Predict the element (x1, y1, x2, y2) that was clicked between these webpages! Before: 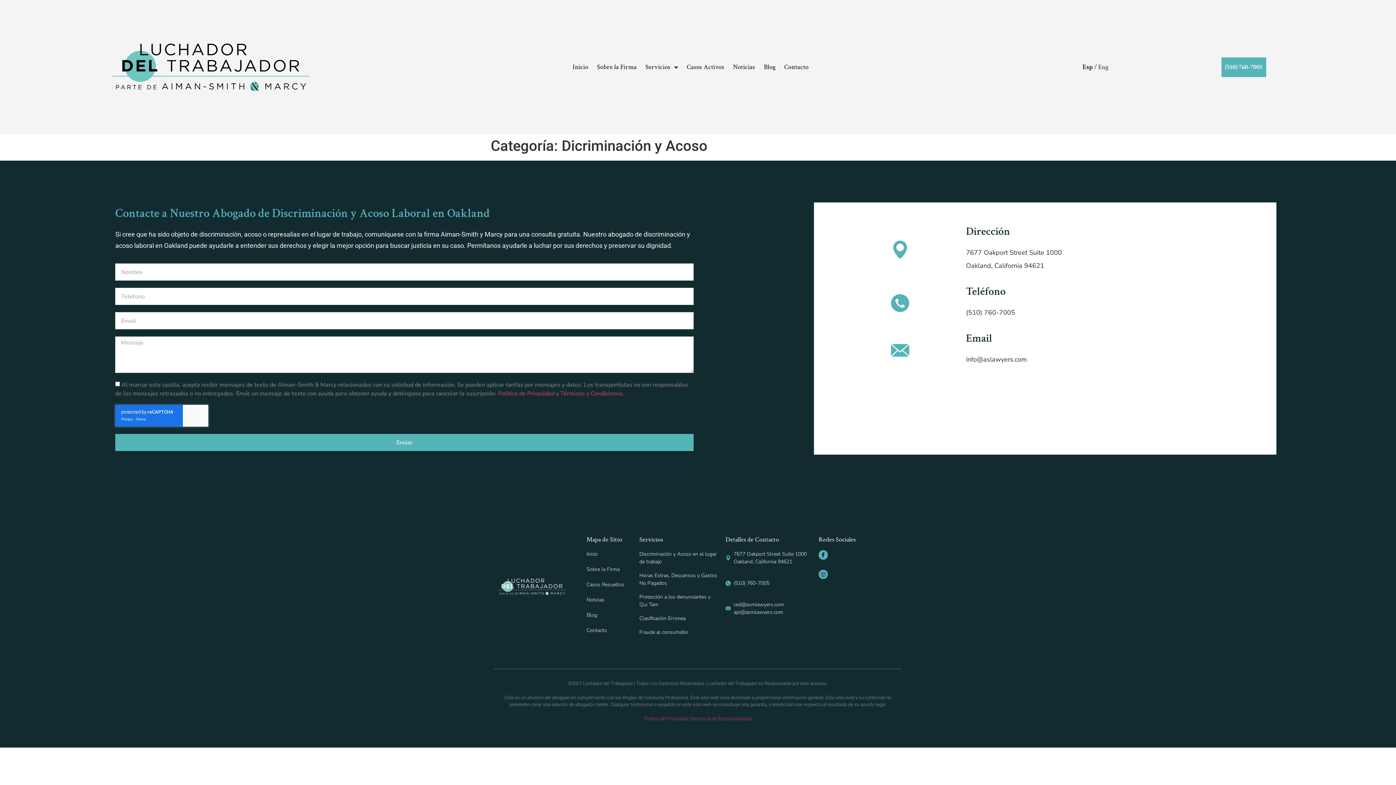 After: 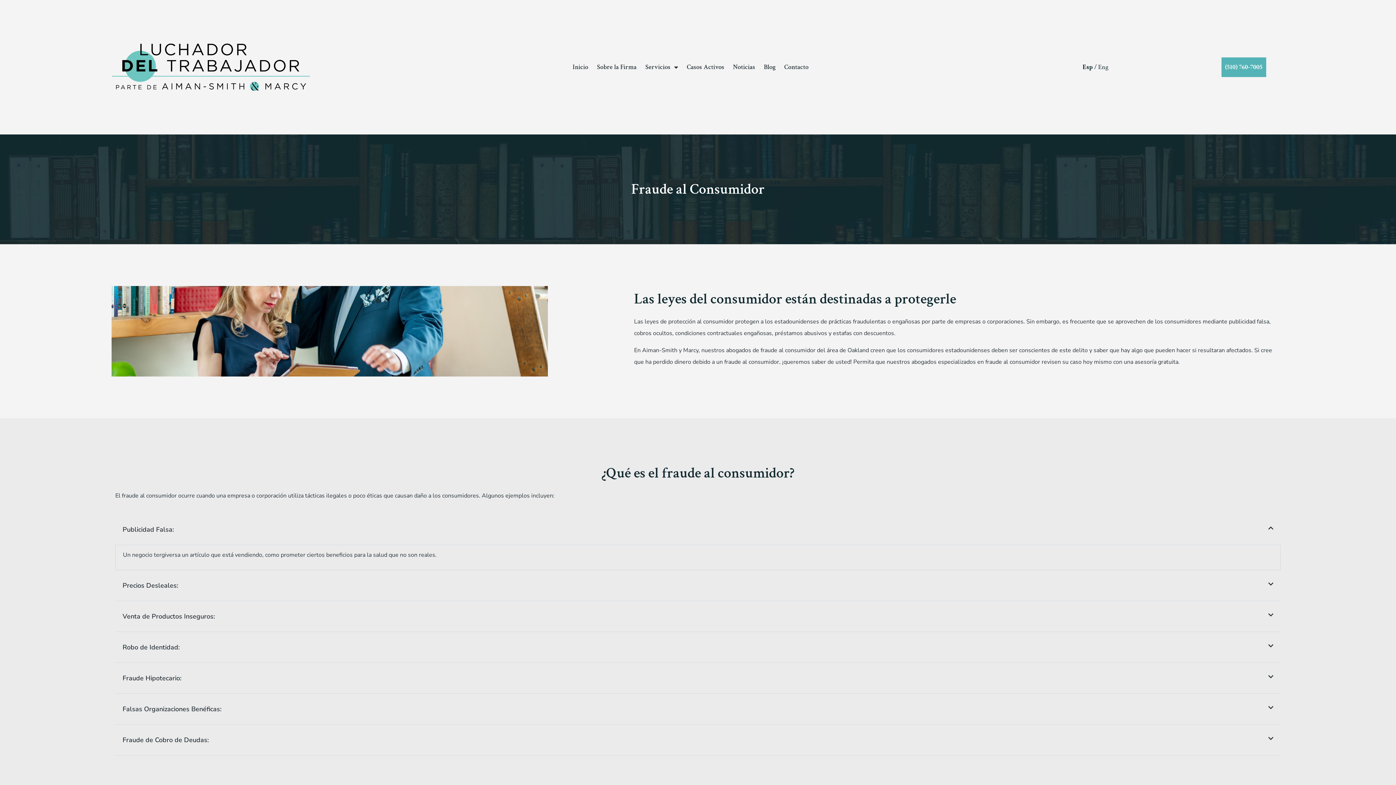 Action: label: Fraude al consumidor bbox: (639, 628, 718, 636)